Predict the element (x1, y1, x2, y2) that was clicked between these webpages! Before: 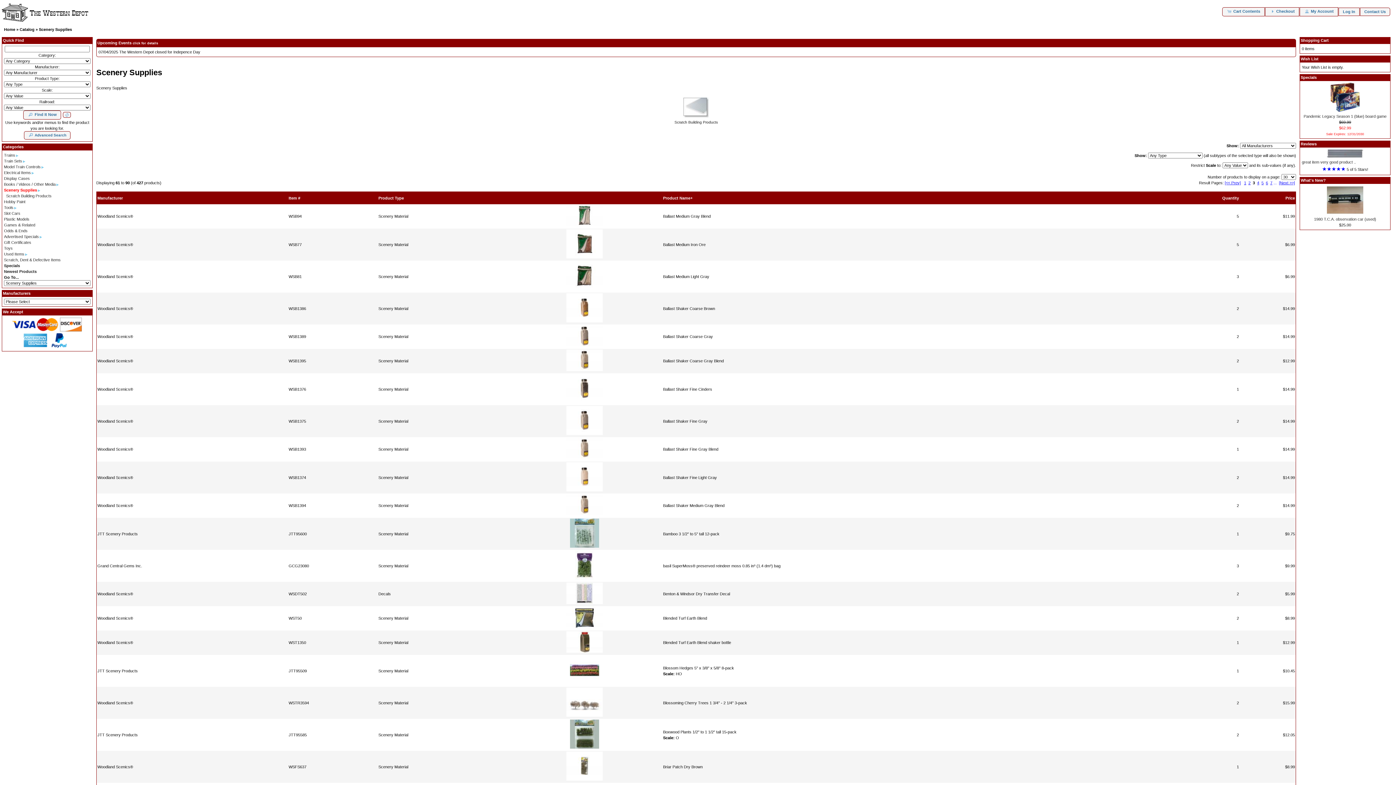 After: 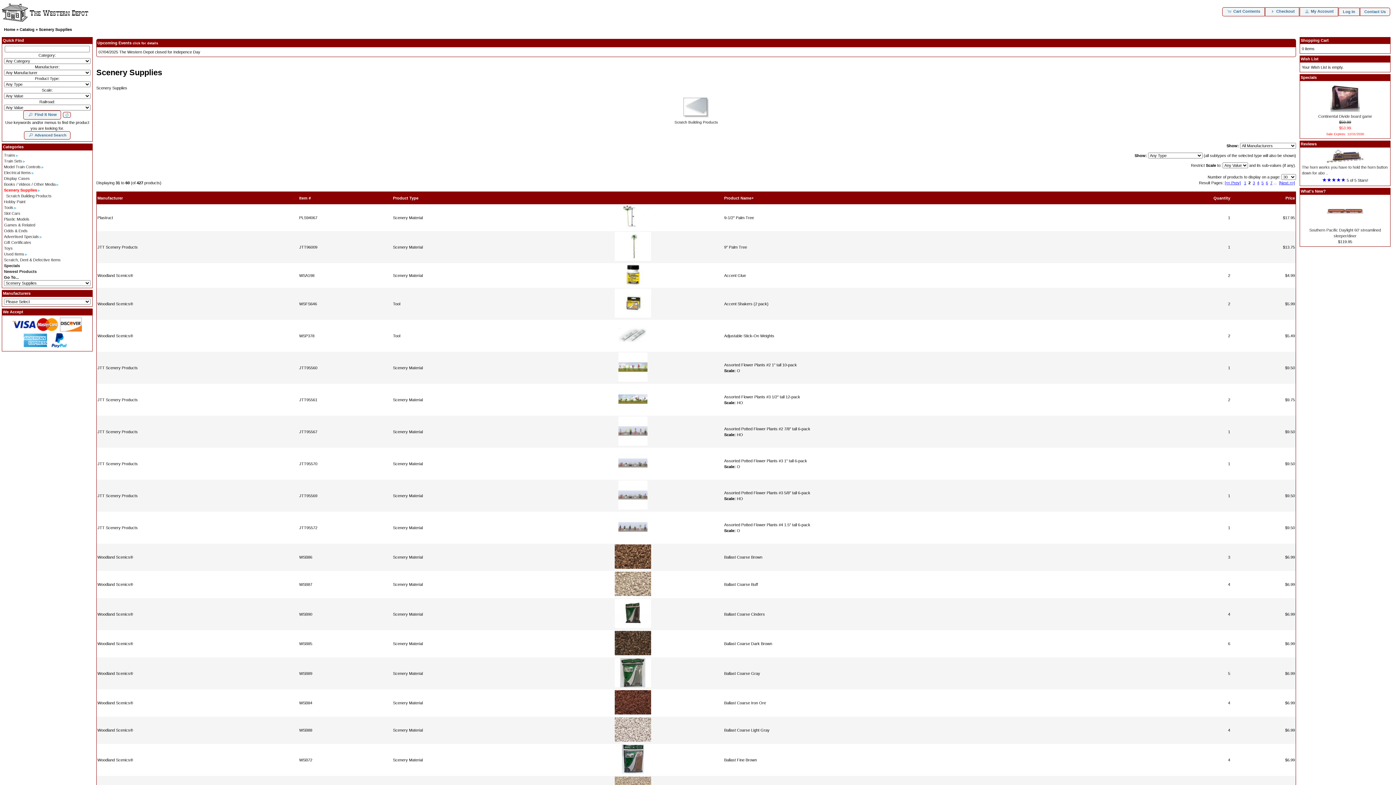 Action: bbox: (1225, 180, 1241, 184) label: [<< Prev]